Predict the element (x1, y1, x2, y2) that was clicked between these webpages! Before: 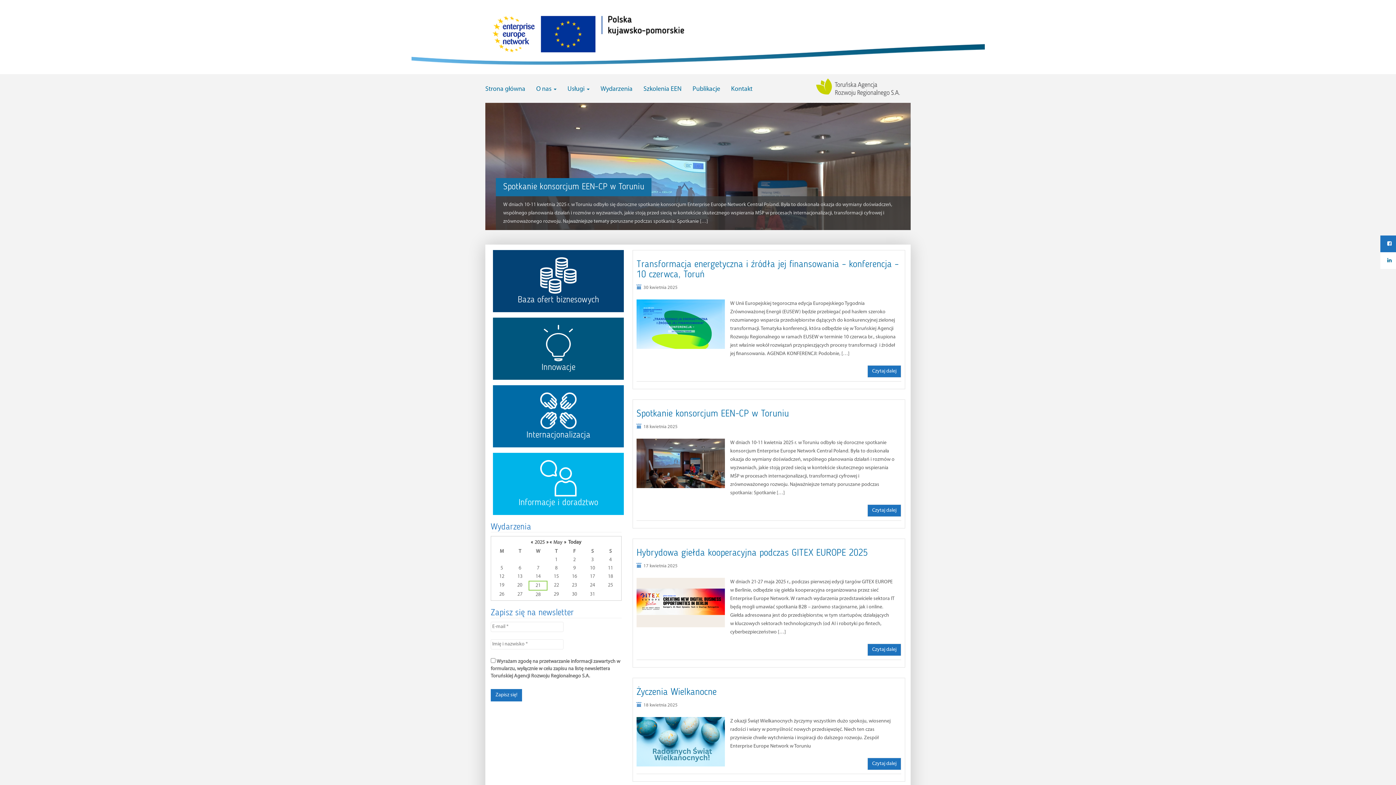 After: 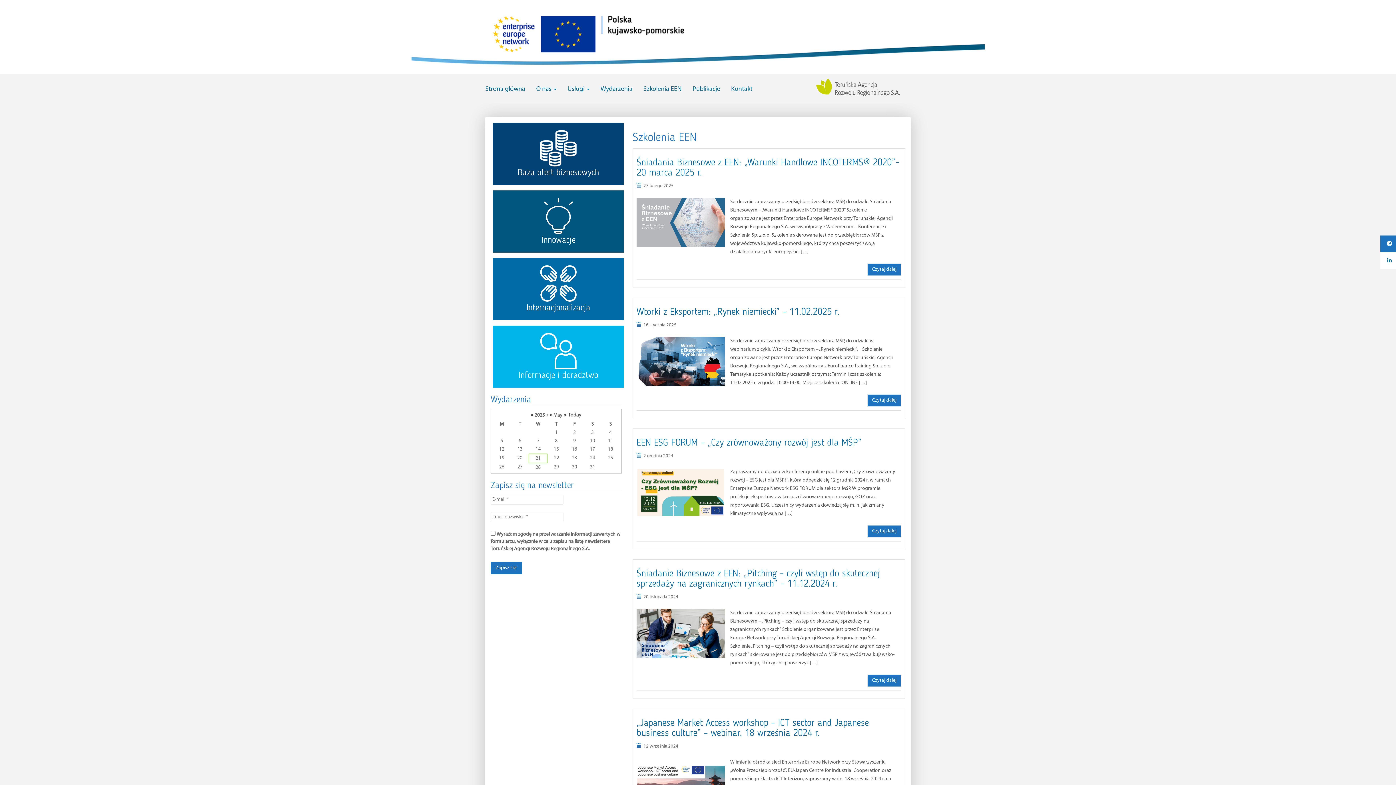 Action: label: Szkolenia EEN bbox: (638, 79, 687, 99)